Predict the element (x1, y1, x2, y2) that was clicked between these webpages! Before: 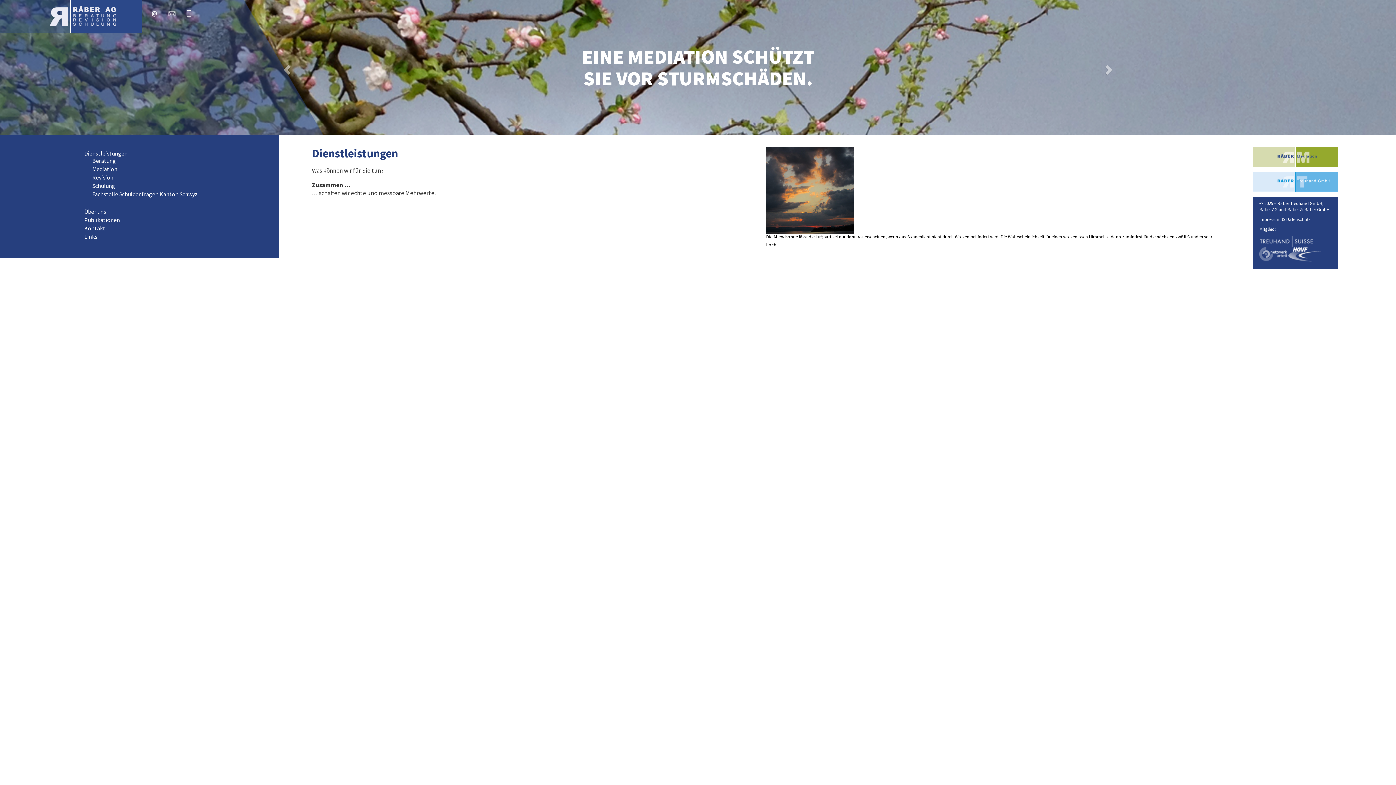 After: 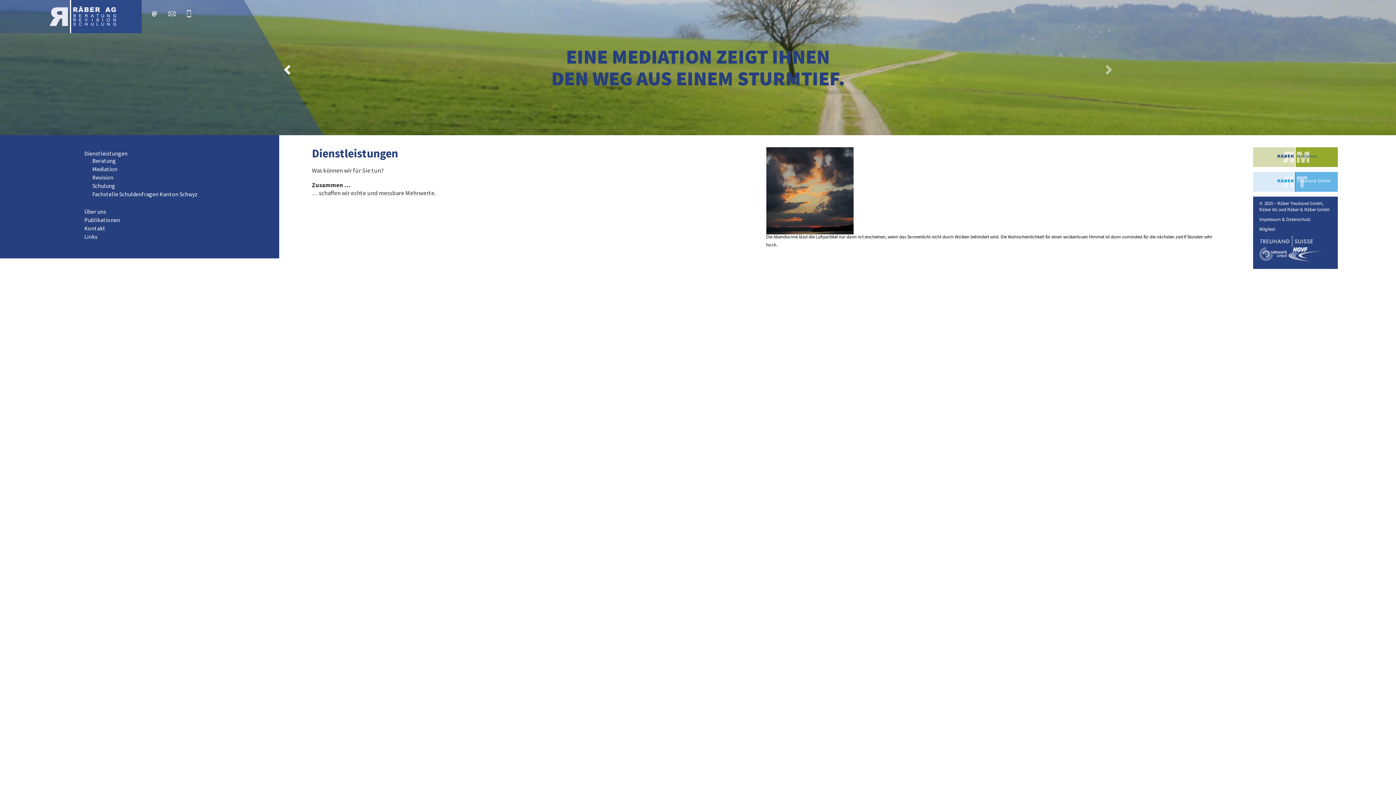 Action: label: Previous bbox: (181, 0, 390, 135)